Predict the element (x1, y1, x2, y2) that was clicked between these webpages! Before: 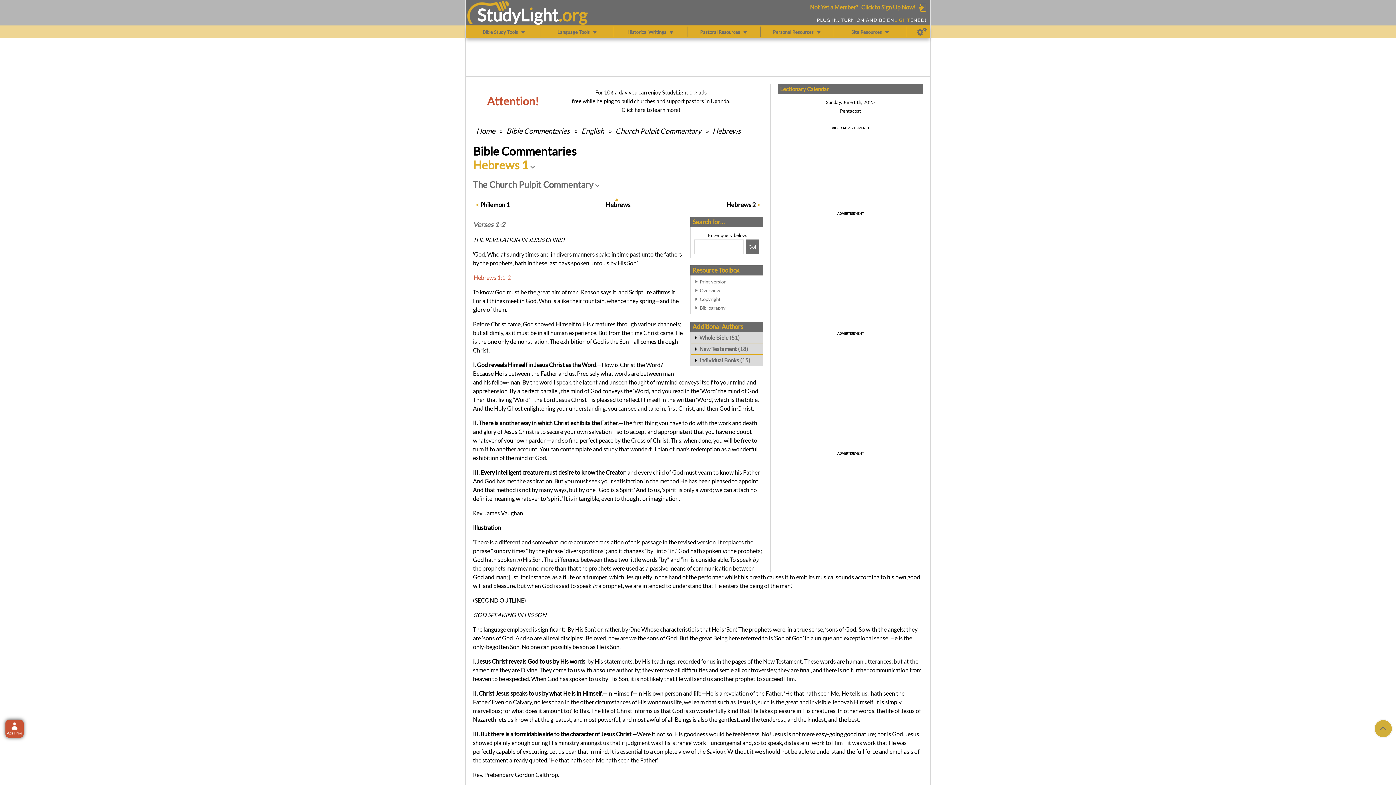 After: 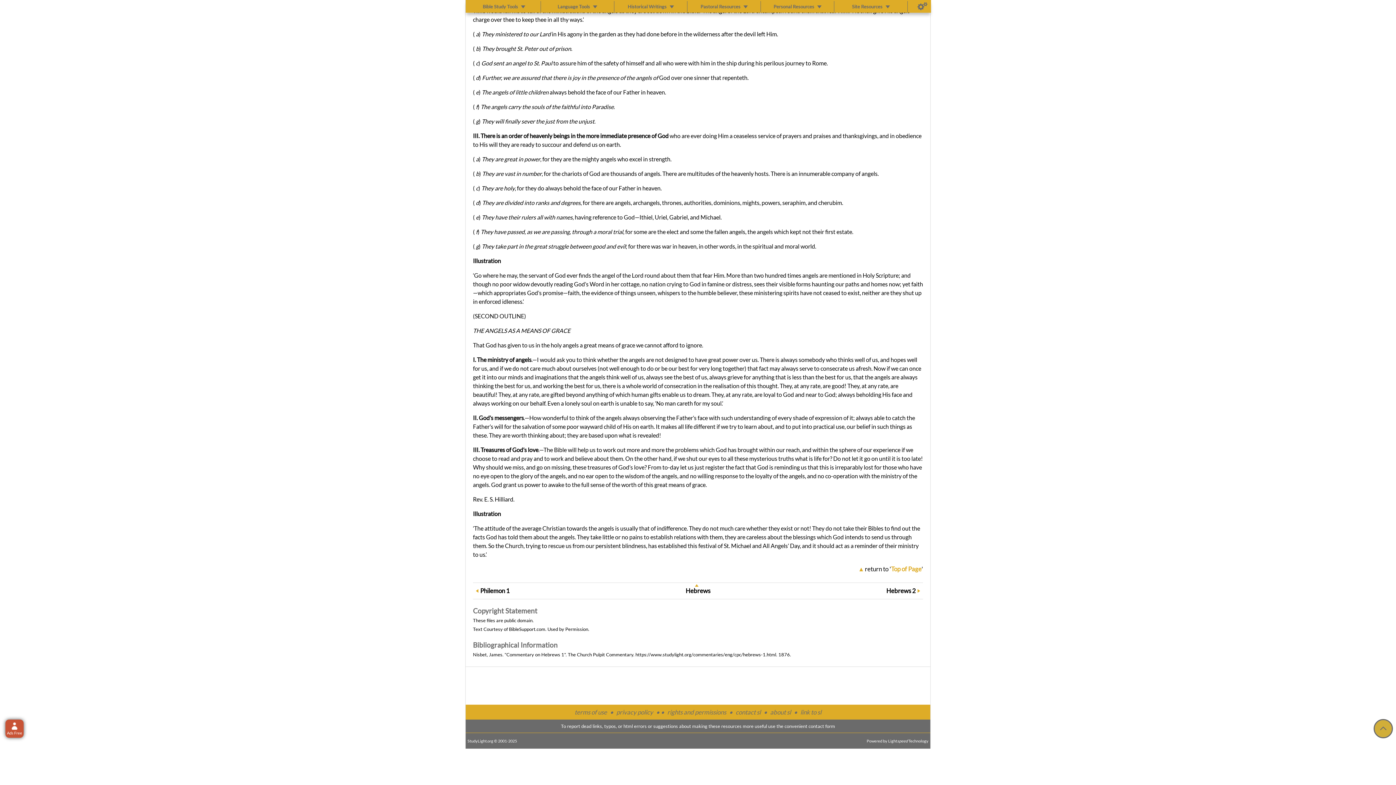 Action: bbox: (700, 294, 759, 303) label: Copyright